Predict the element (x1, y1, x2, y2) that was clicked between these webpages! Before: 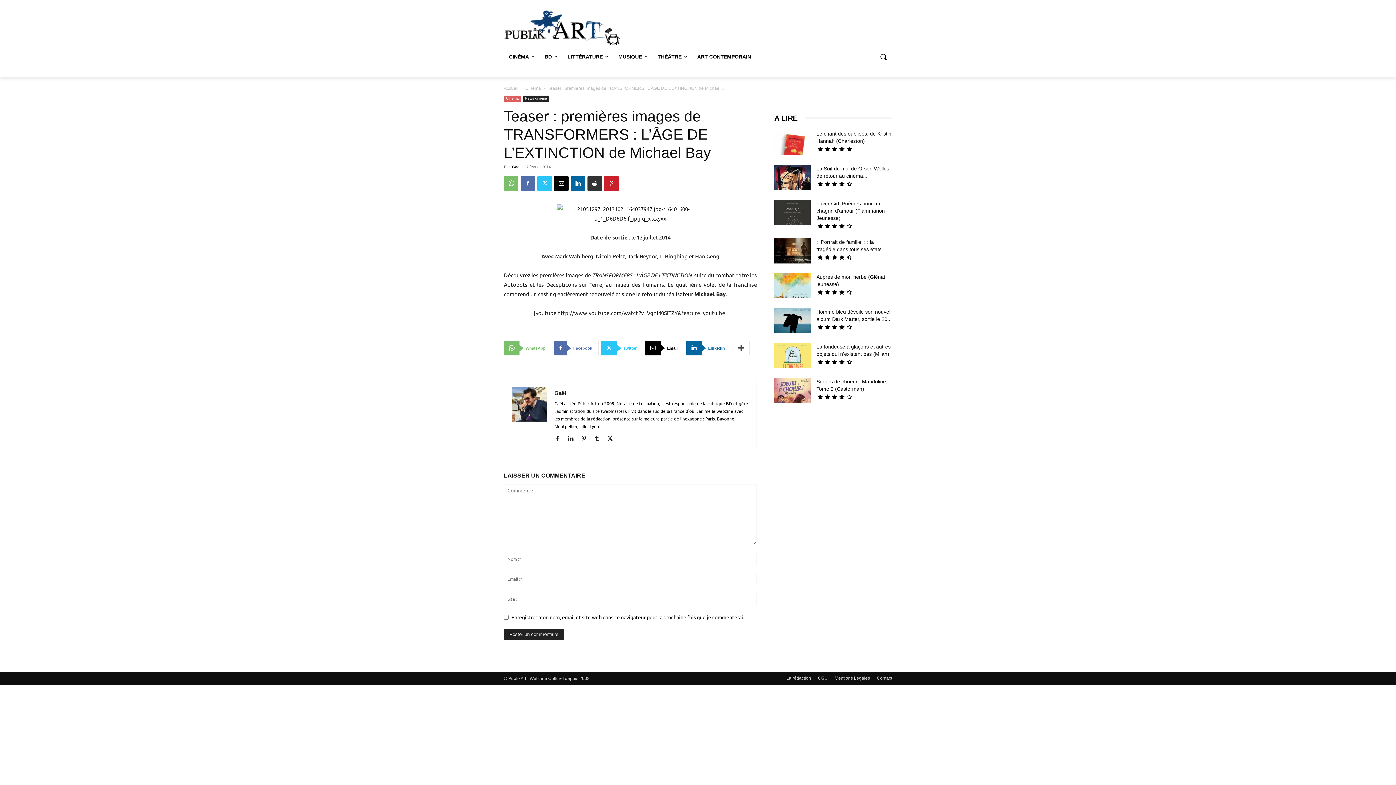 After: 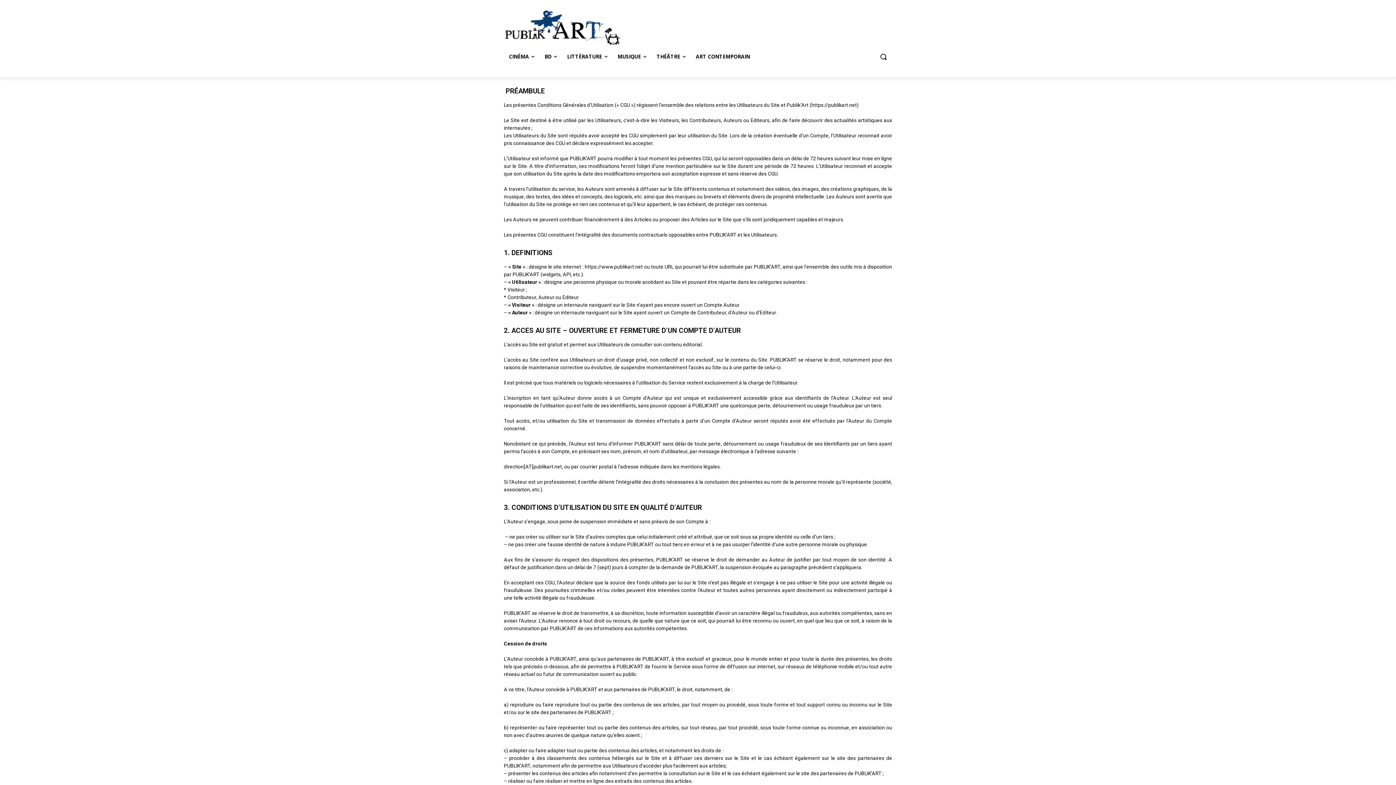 Action: label: CGU bbox: (818, 675, 828, 681)